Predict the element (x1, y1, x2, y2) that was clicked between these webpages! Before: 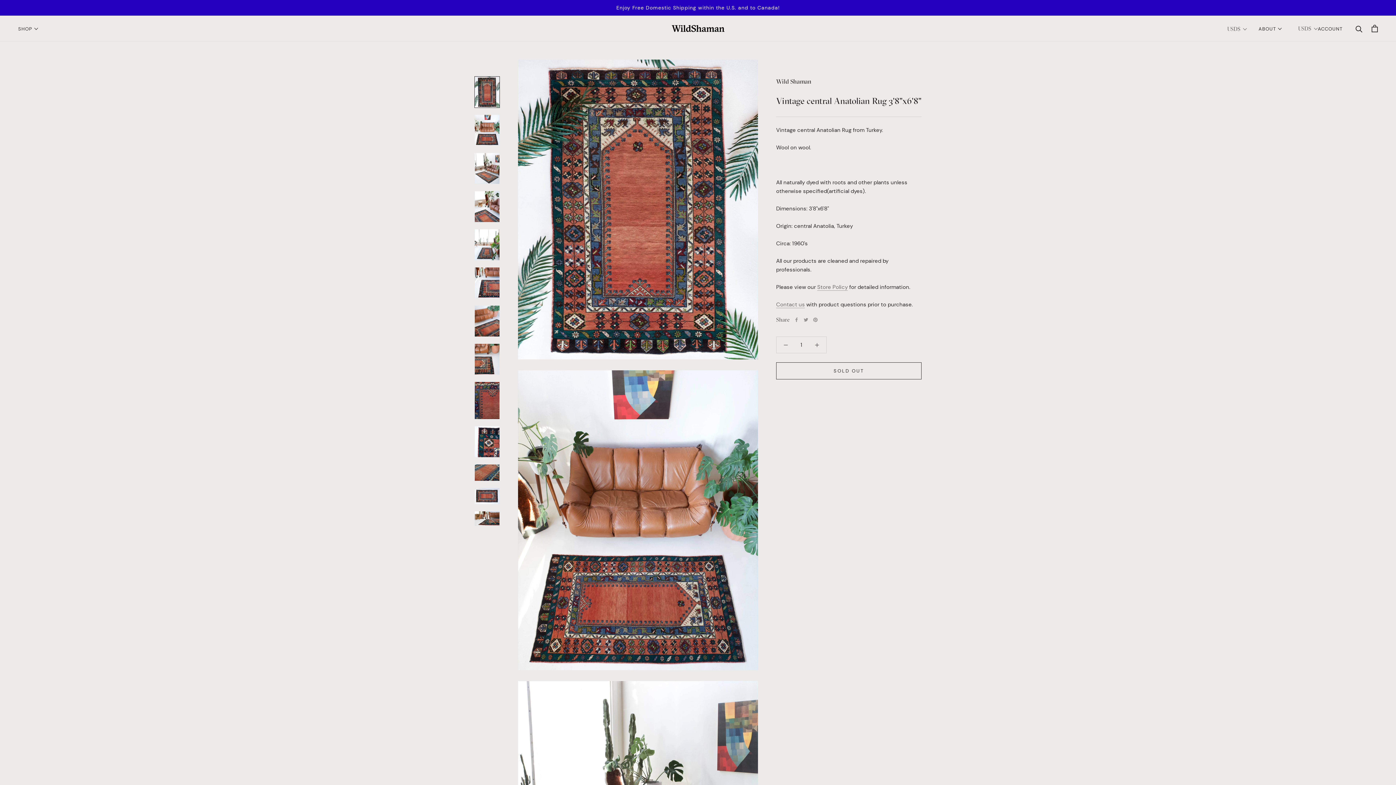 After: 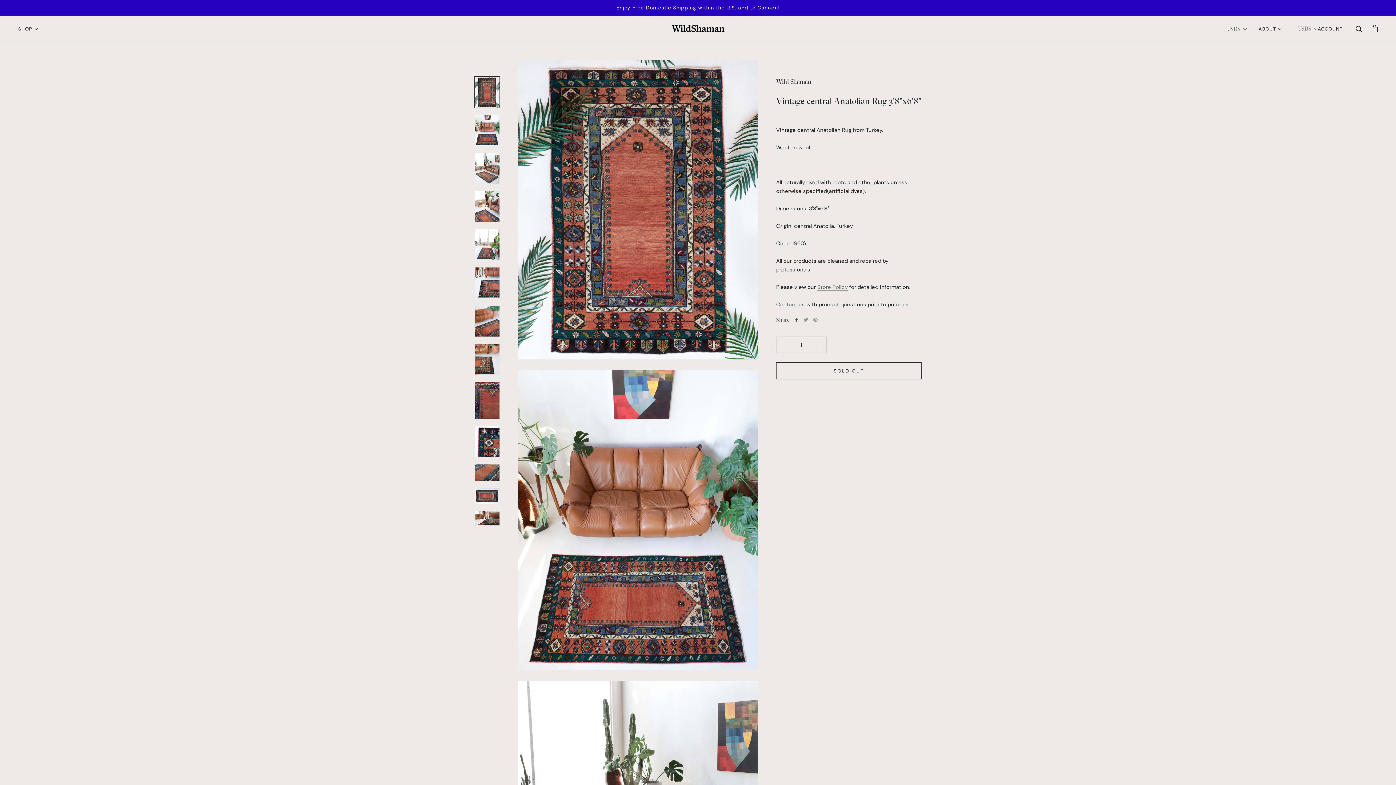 Action: bbox: (794, 317, 798, 322) label: Facebook